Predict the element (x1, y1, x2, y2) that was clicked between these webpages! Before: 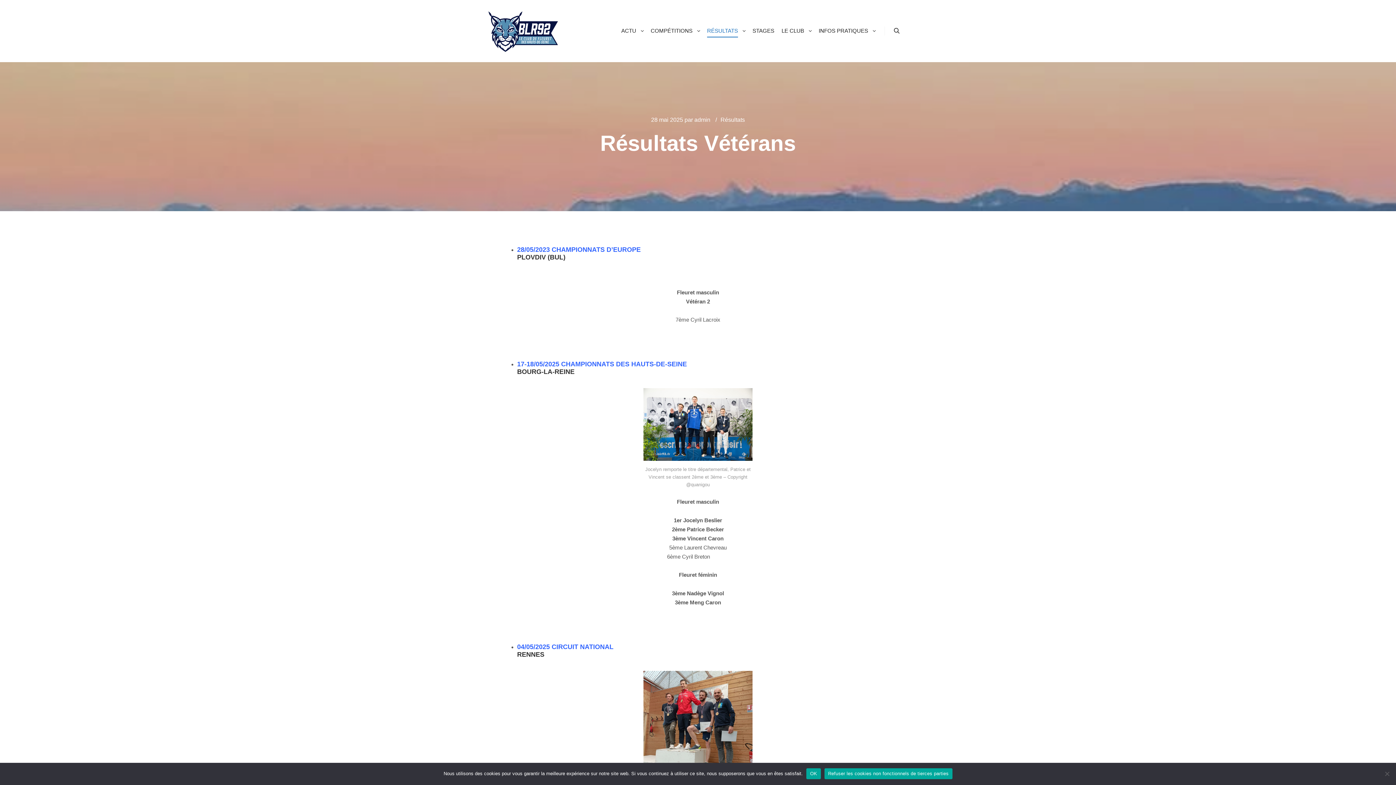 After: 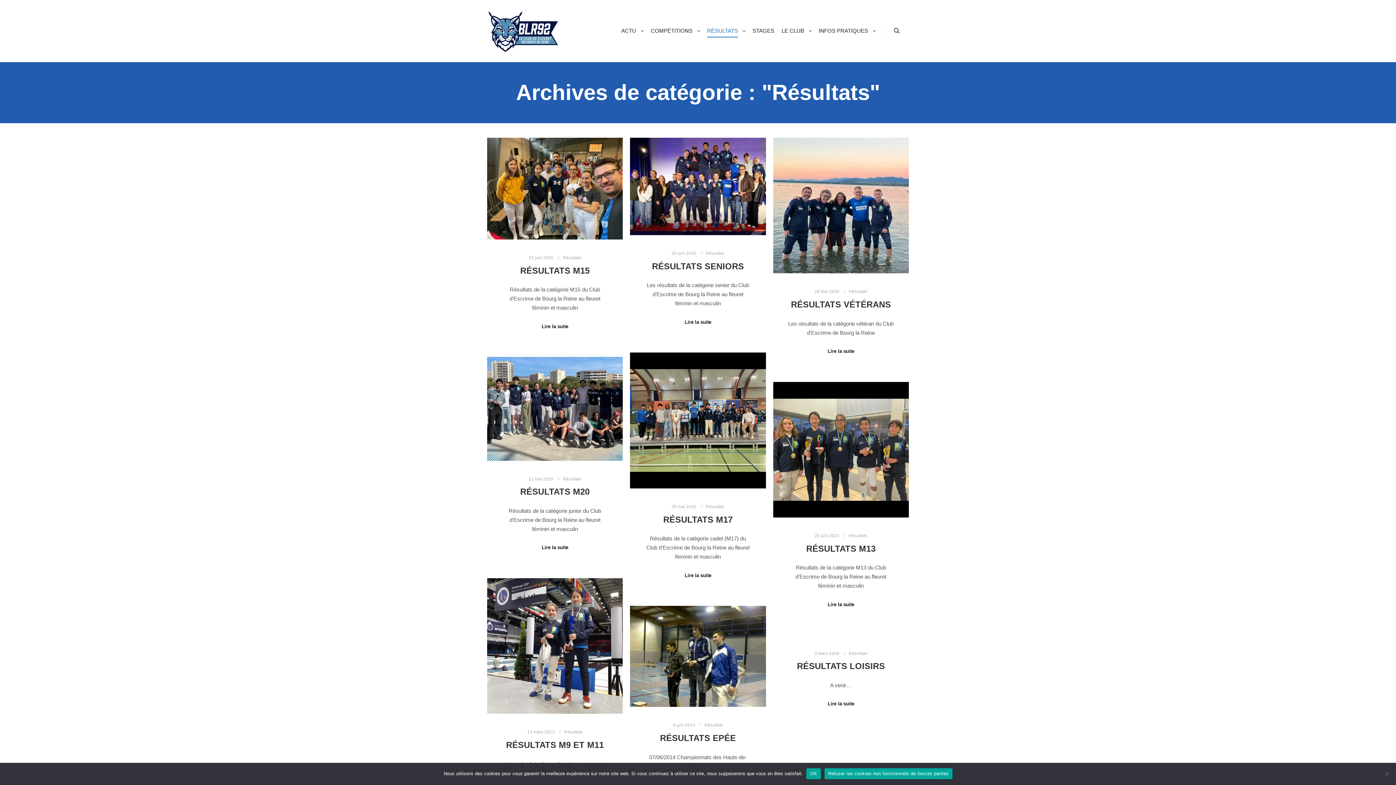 Action: label: Résultats bbox: (720, 116, 745, 122)